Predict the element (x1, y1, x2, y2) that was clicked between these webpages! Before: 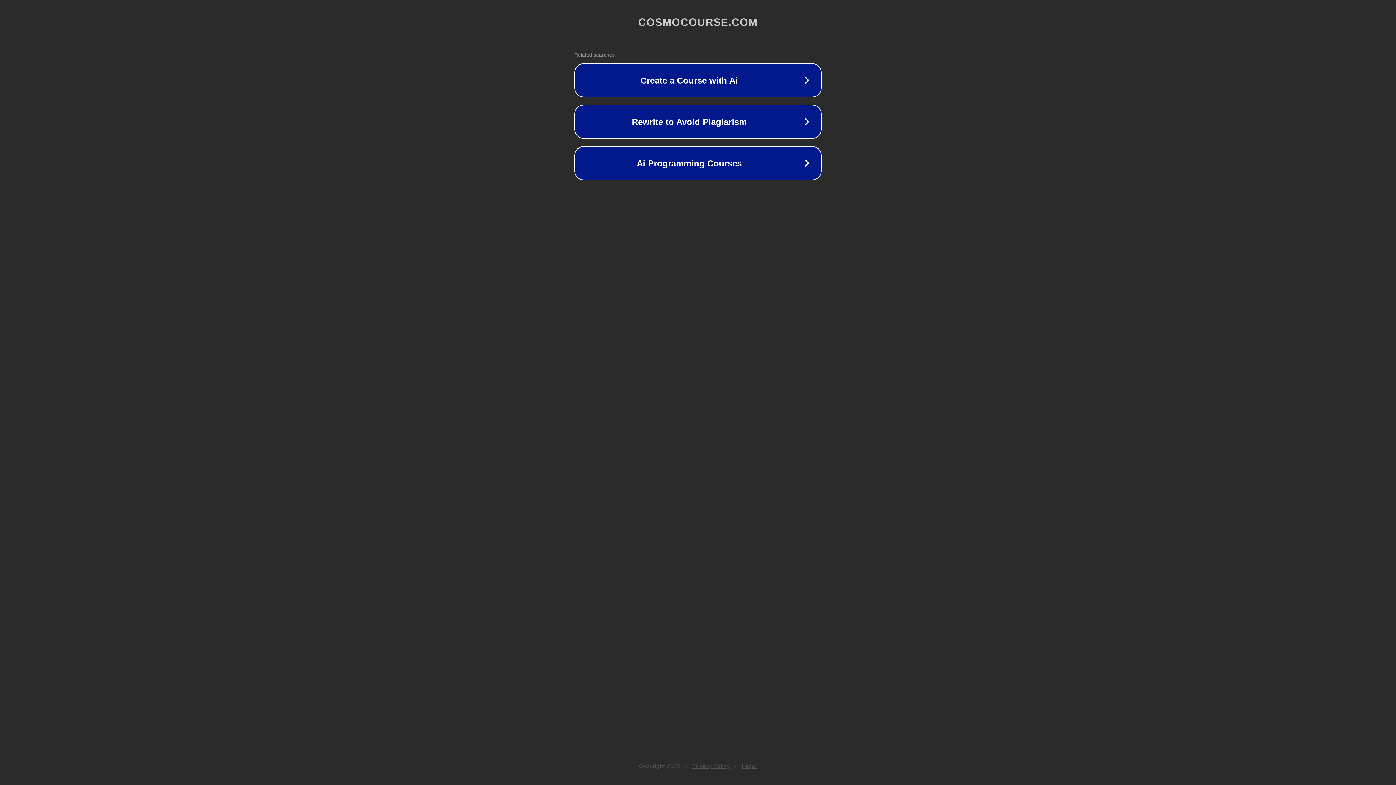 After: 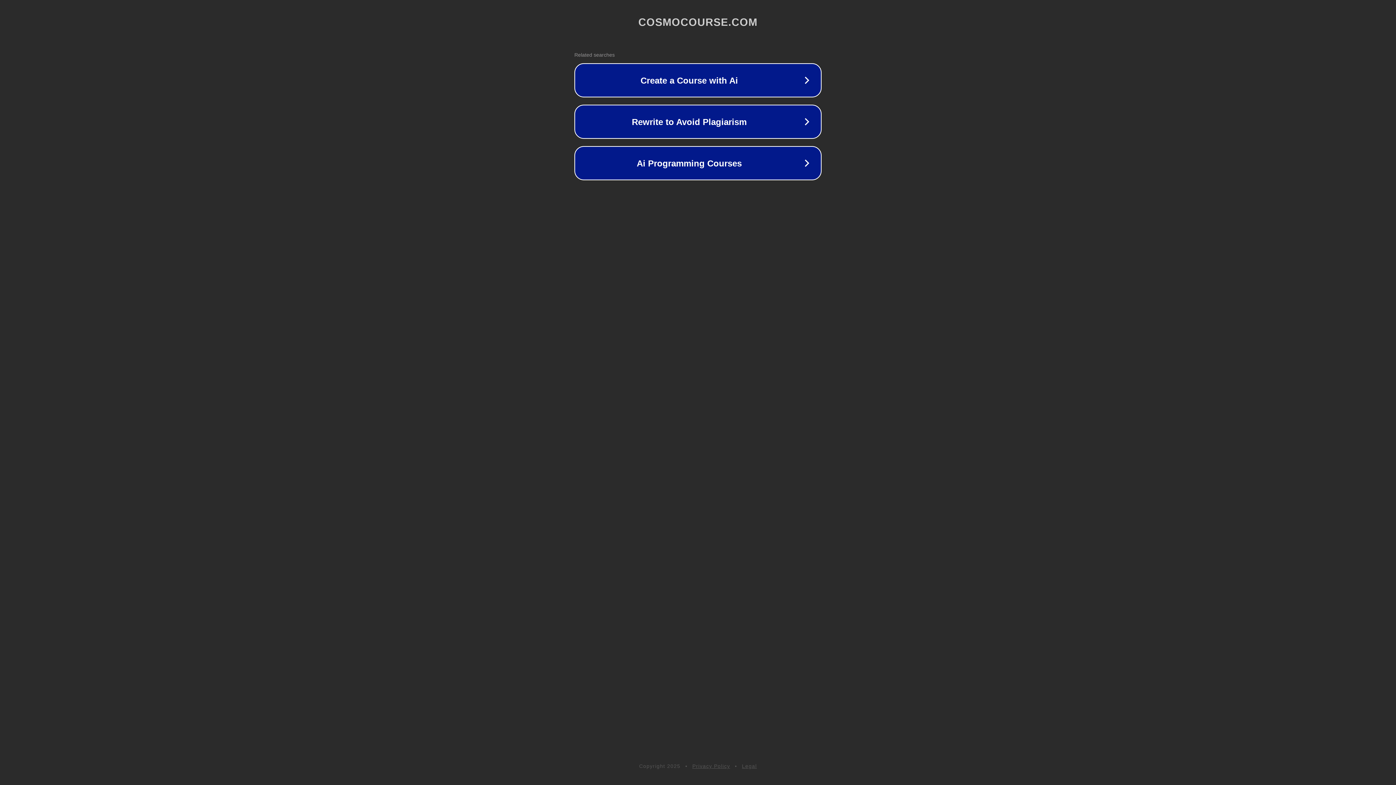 Action: label: Privacy Policy bbox: (692, 763, 730, 769)